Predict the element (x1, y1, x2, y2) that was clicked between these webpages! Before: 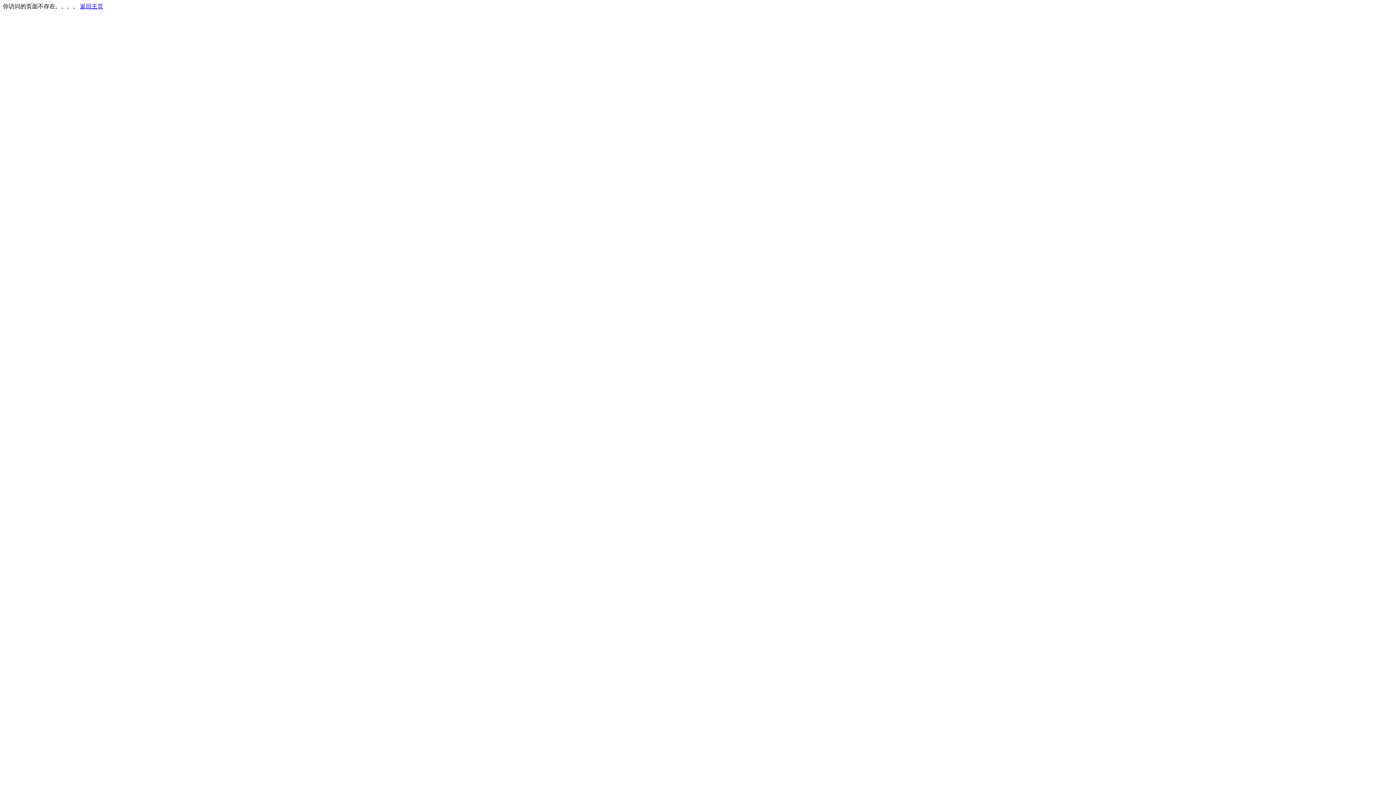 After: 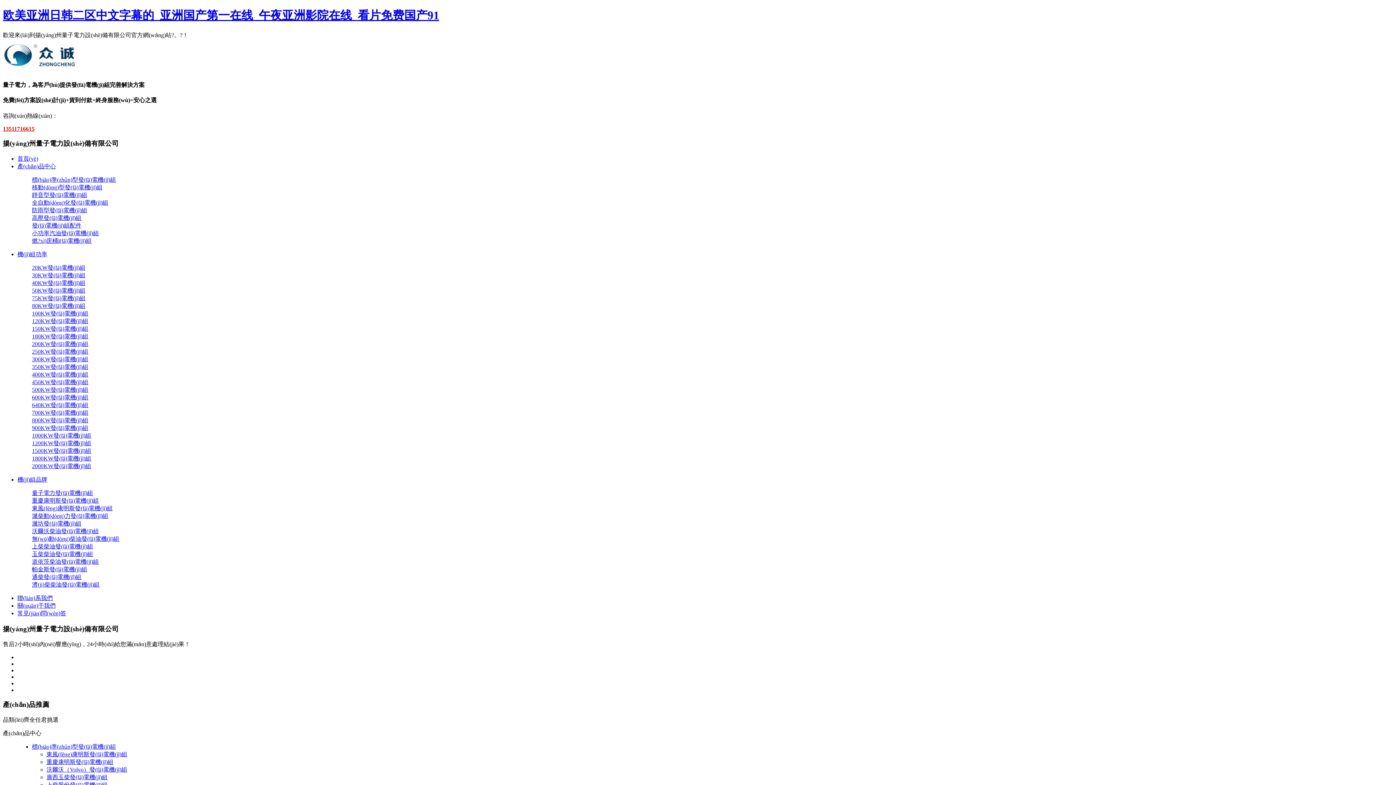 Action: bbox: (80, 3, 103, 9) label: 返回主页